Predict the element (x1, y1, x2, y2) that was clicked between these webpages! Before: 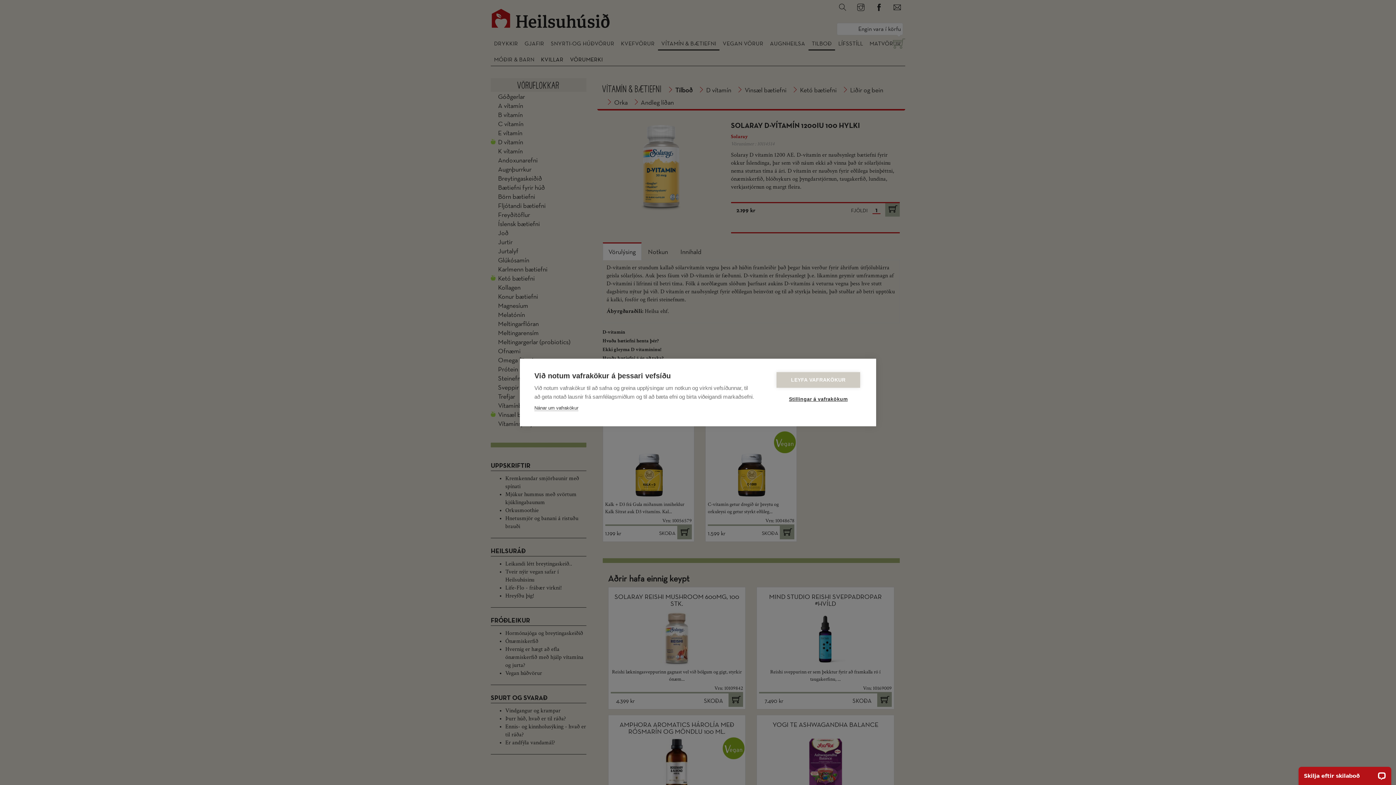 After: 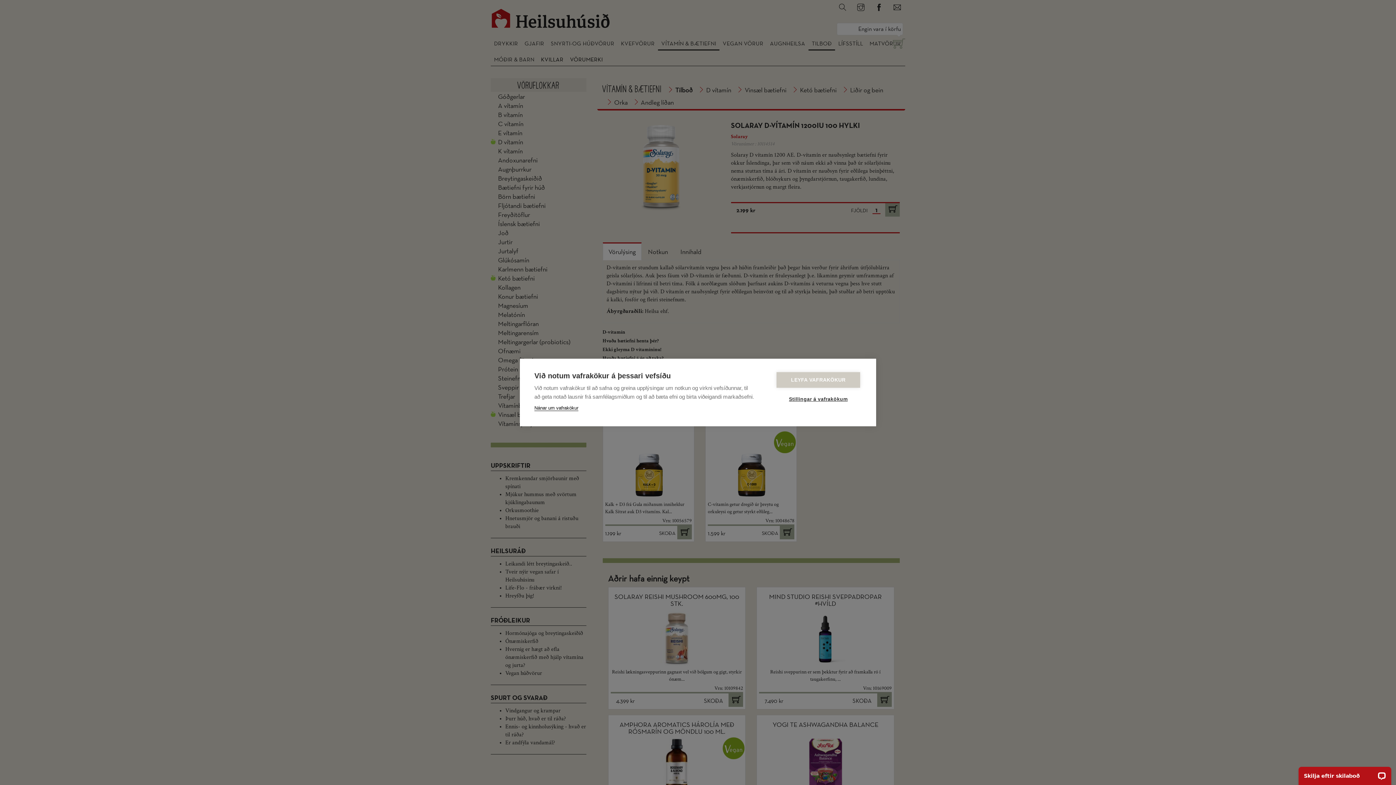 Action: bbox: (534, 405, 578, 411) label: Nánar um vafrakökur